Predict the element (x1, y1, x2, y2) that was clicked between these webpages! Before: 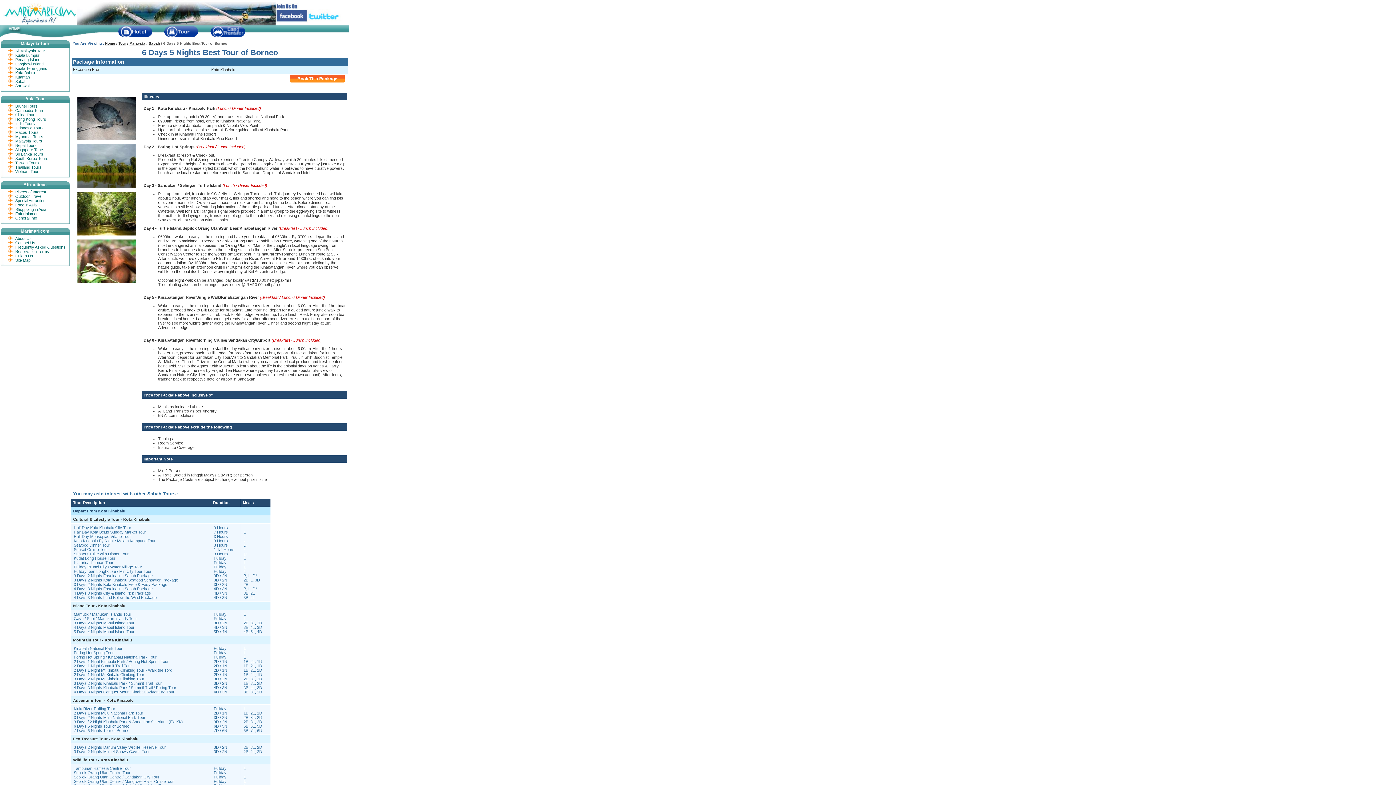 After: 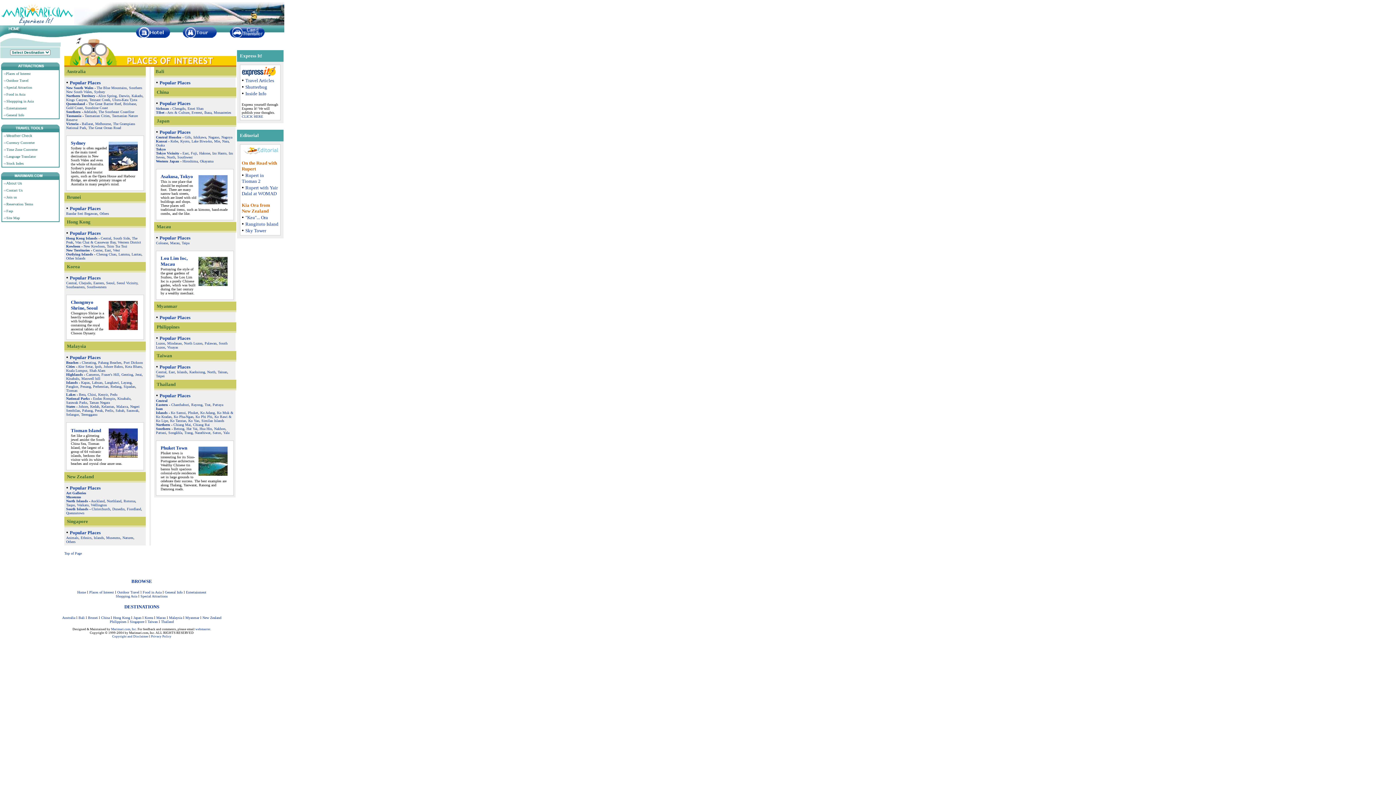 Action: bbox: (15, 189, 46, 194) label: Places of Interest